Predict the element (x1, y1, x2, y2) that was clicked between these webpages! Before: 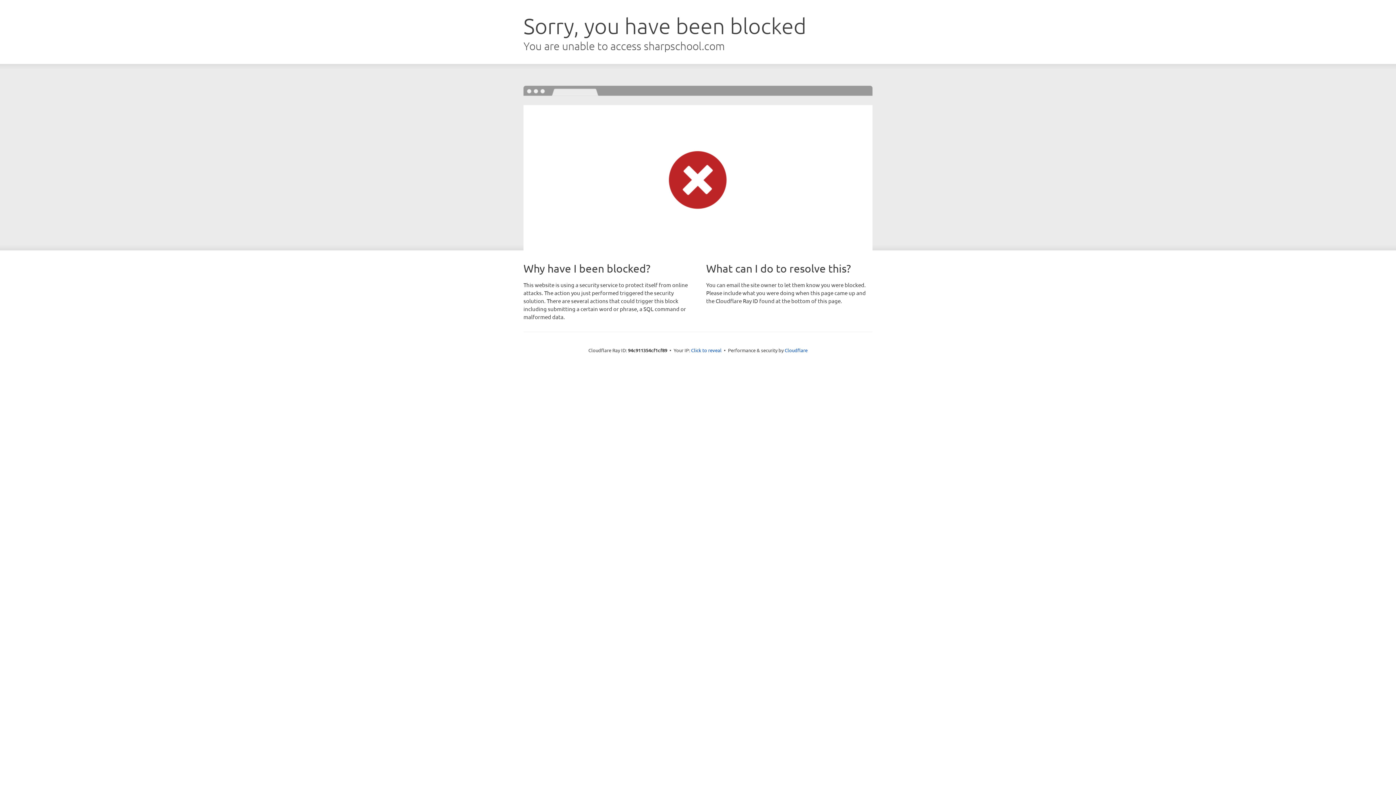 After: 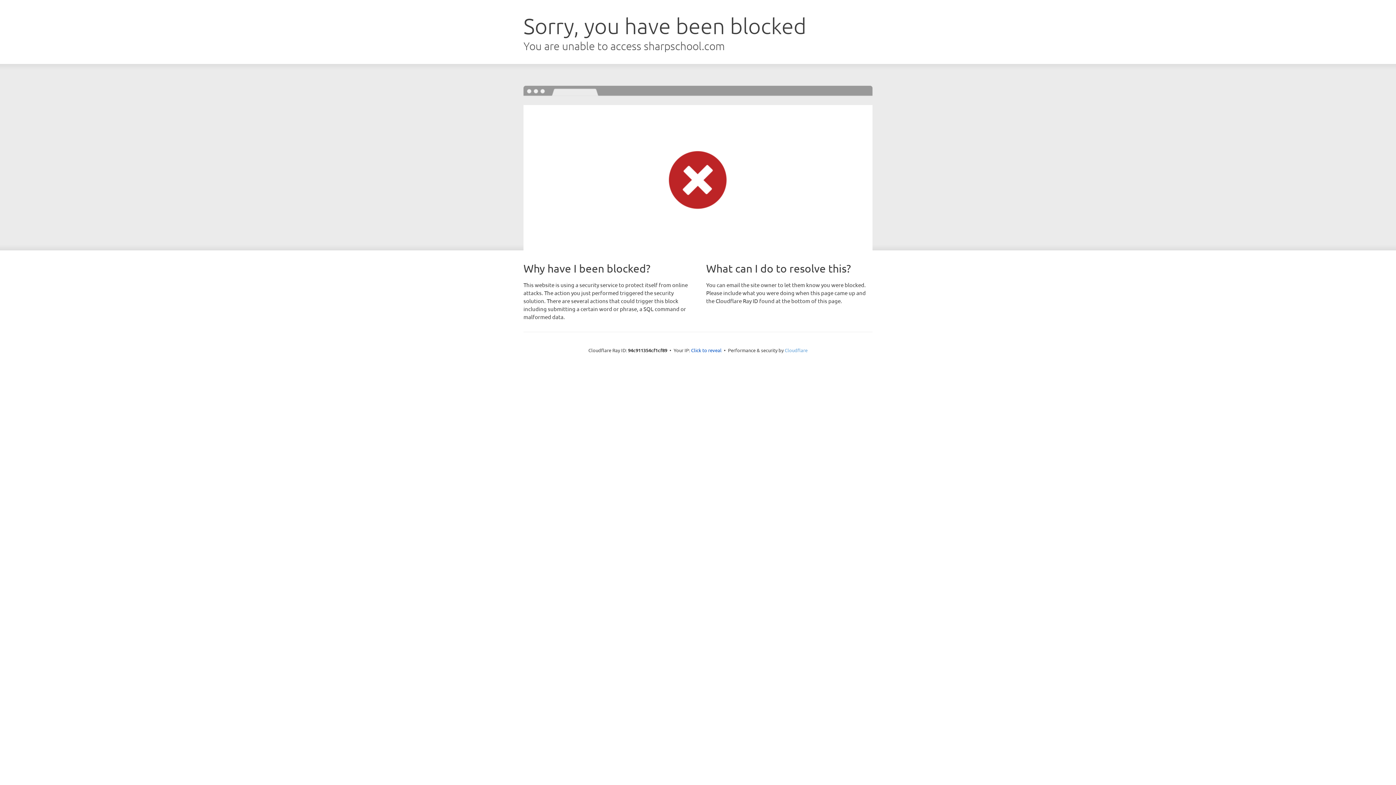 Action: bbox: (784, 347, 807, 353) label: Cloudflare